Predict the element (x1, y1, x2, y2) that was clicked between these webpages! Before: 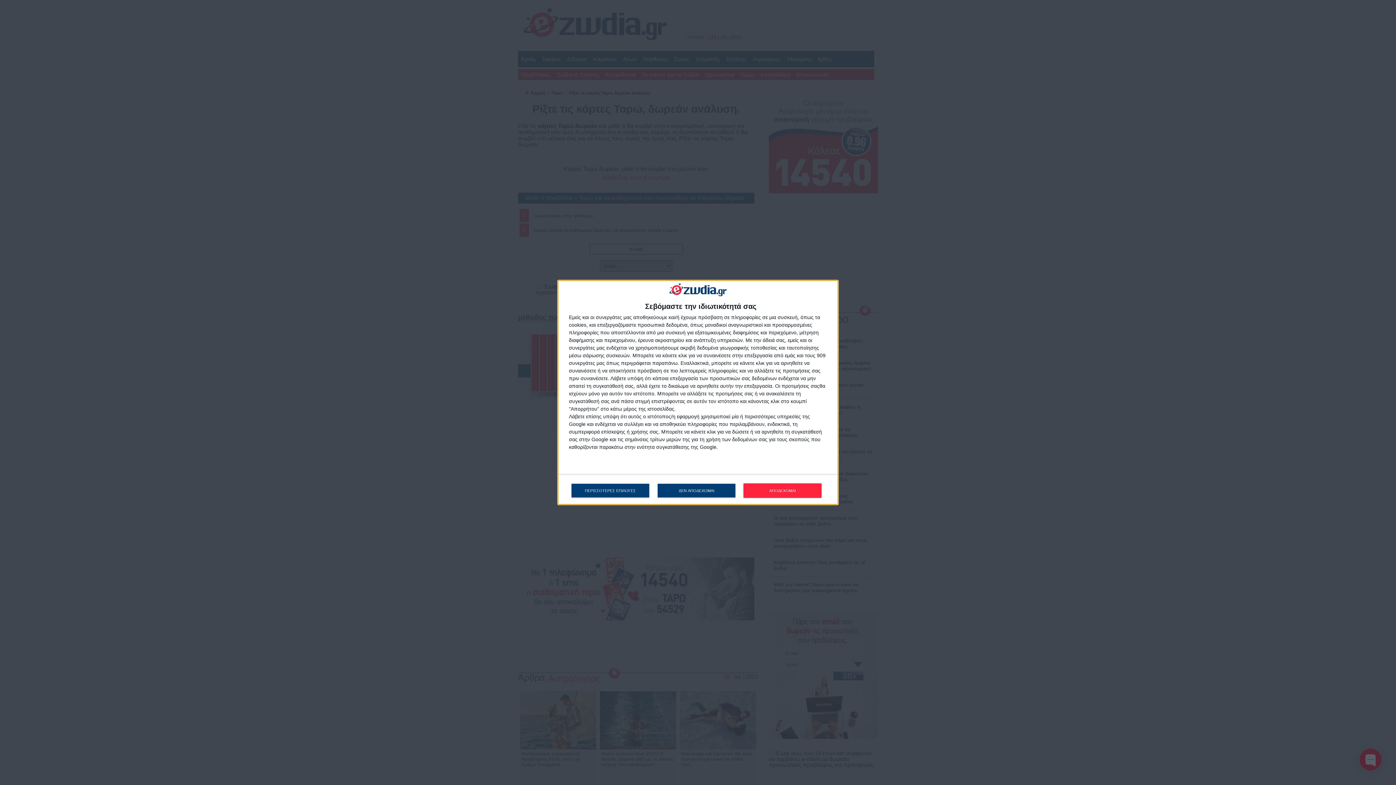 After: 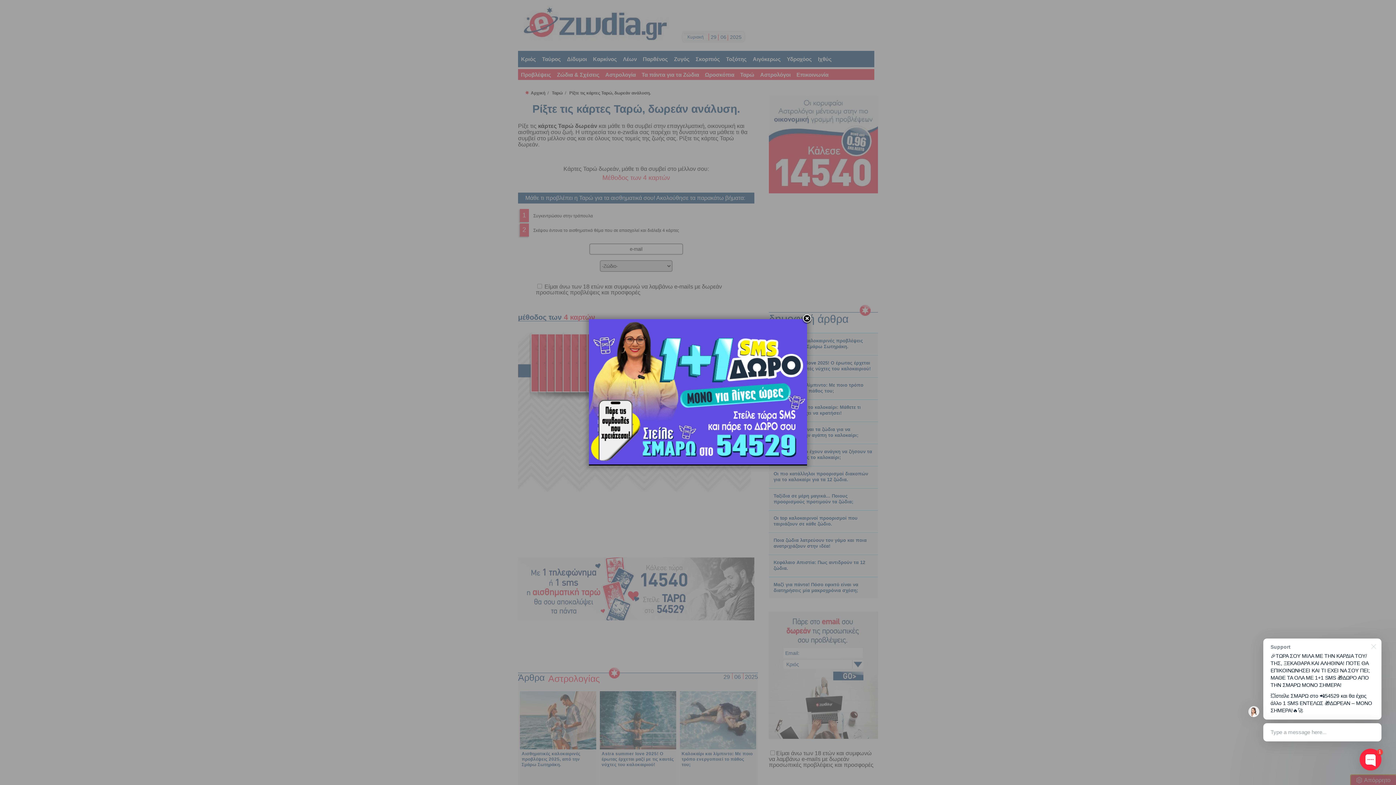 Action: bbox: (657, 483, 736, 498) label: ΔΕΝ ΑΠΟΔΕΧΟΜΑΙ